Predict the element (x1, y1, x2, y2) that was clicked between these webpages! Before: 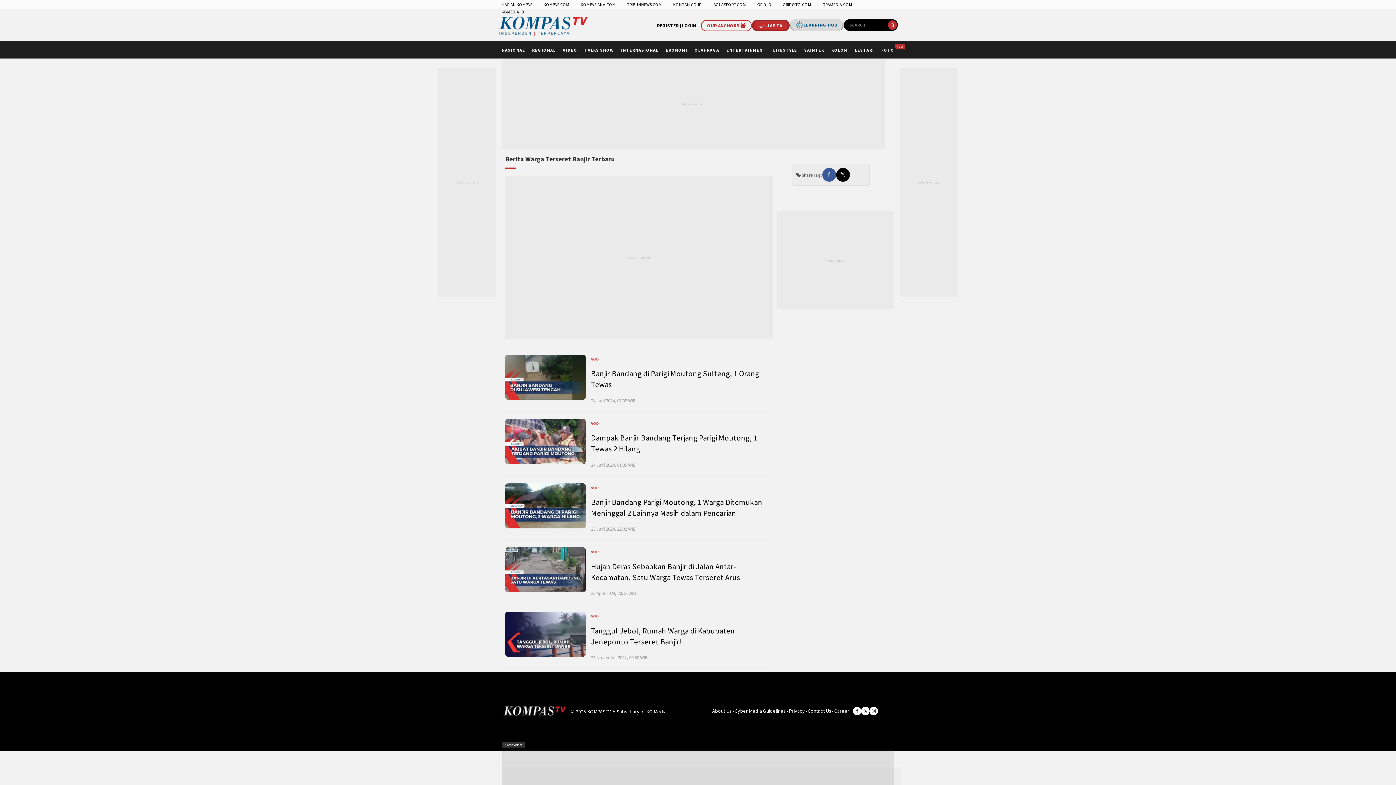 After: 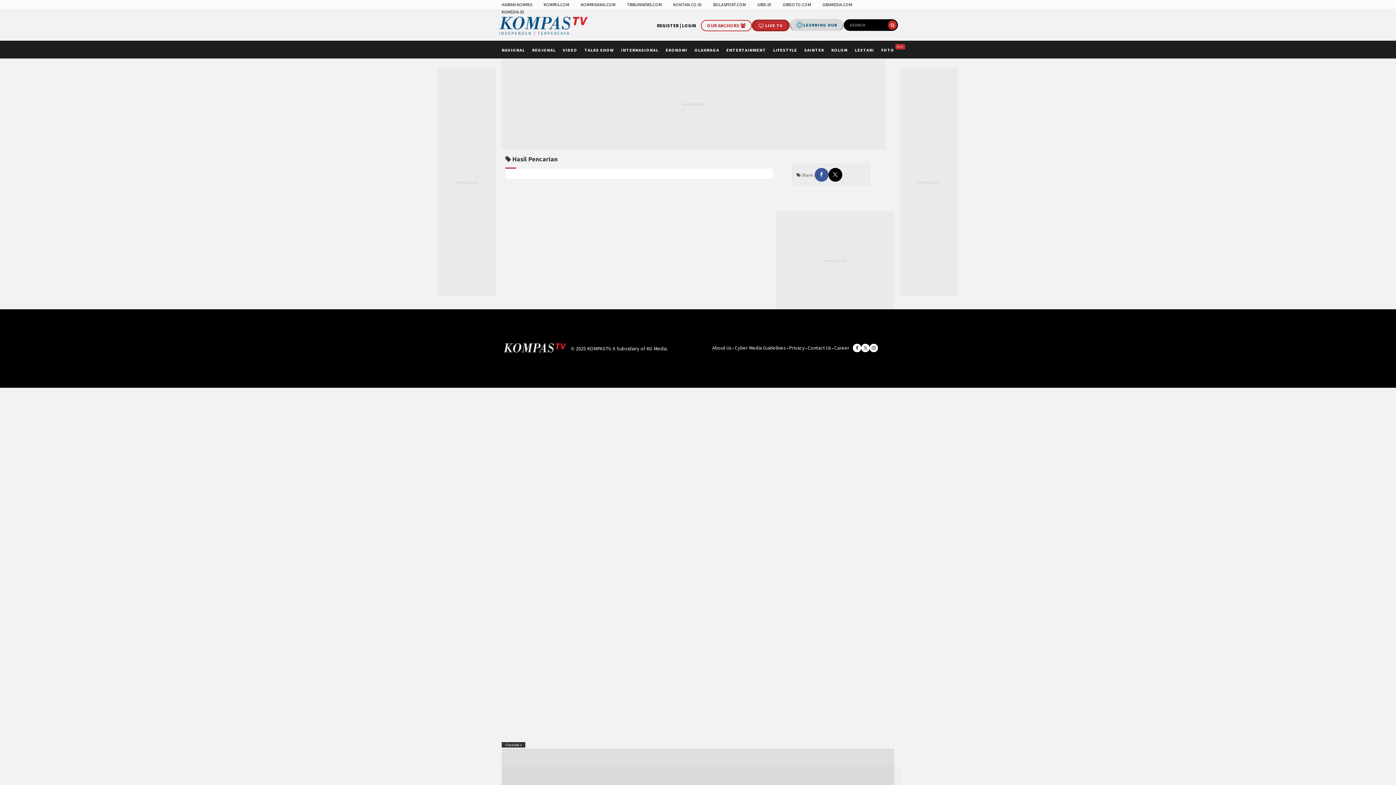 Action: label: search bbox: (888, 20, 897, 29)